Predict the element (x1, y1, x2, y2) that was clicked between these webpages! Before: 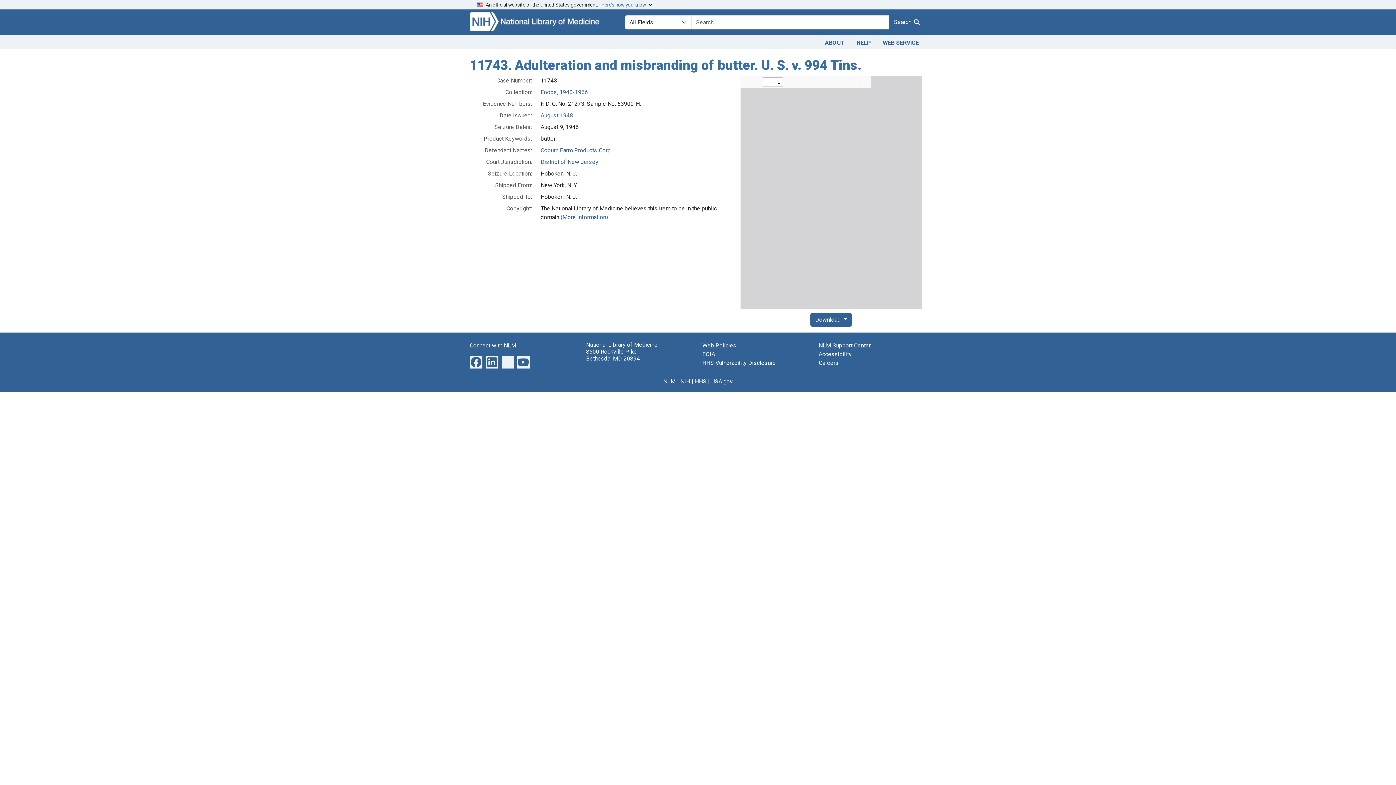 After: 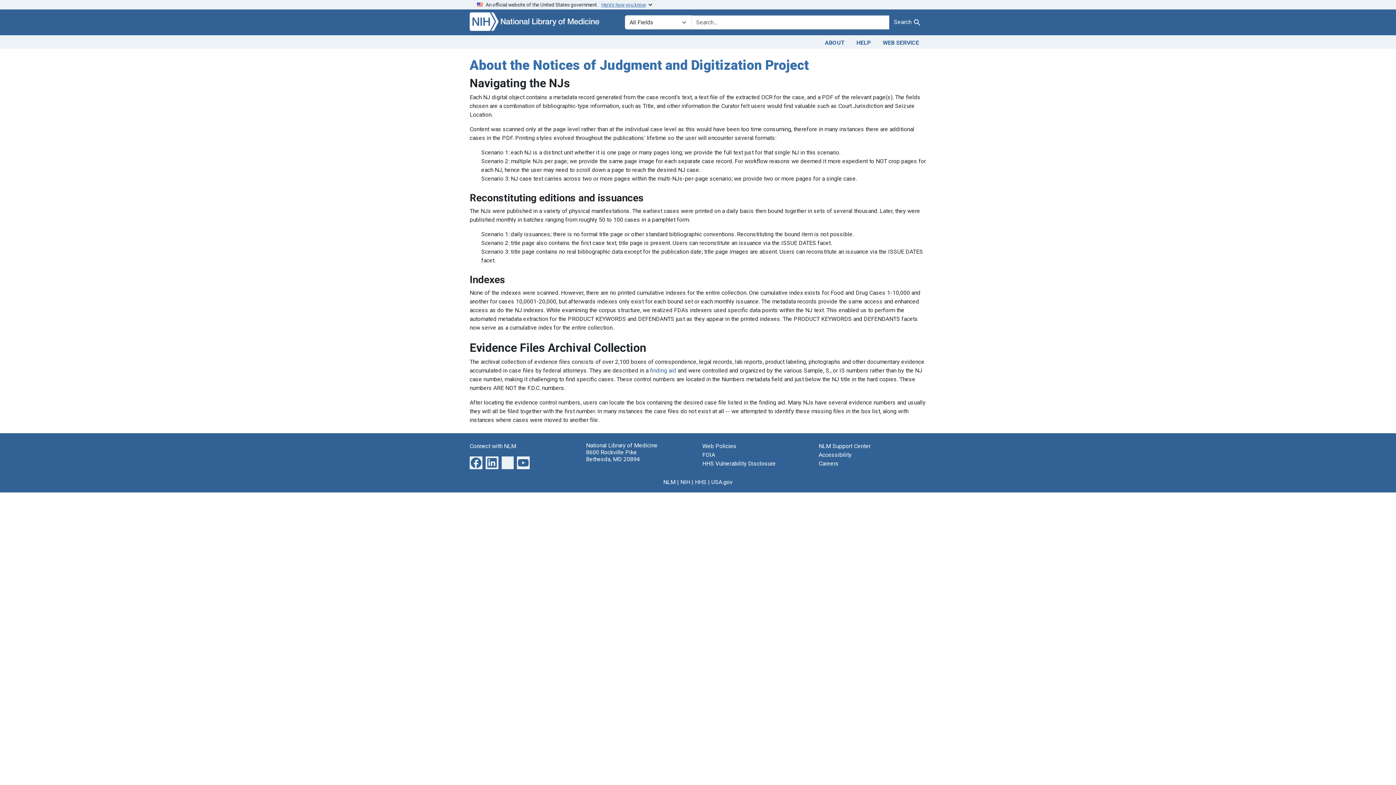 Action: bbox: (819, 36, 850, 47) label: ABOUT